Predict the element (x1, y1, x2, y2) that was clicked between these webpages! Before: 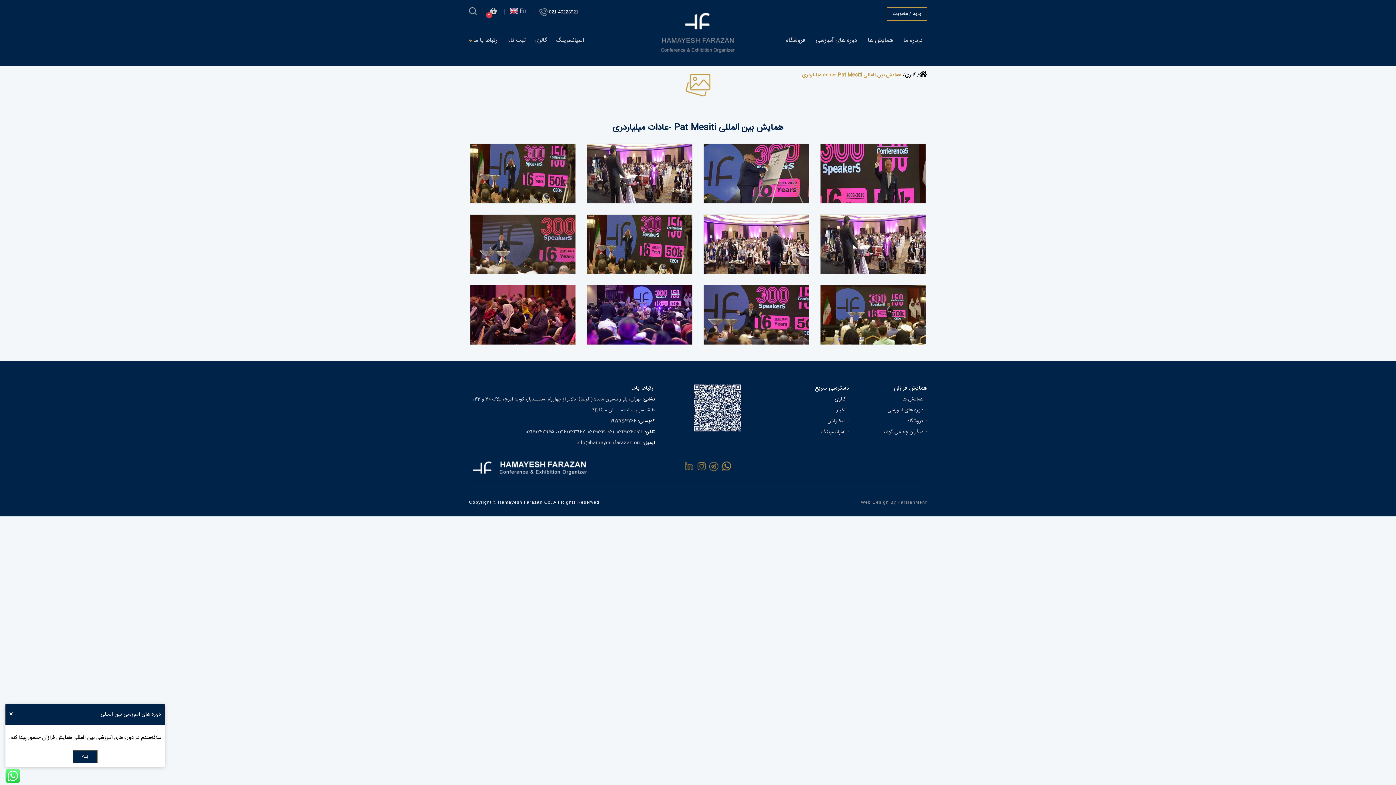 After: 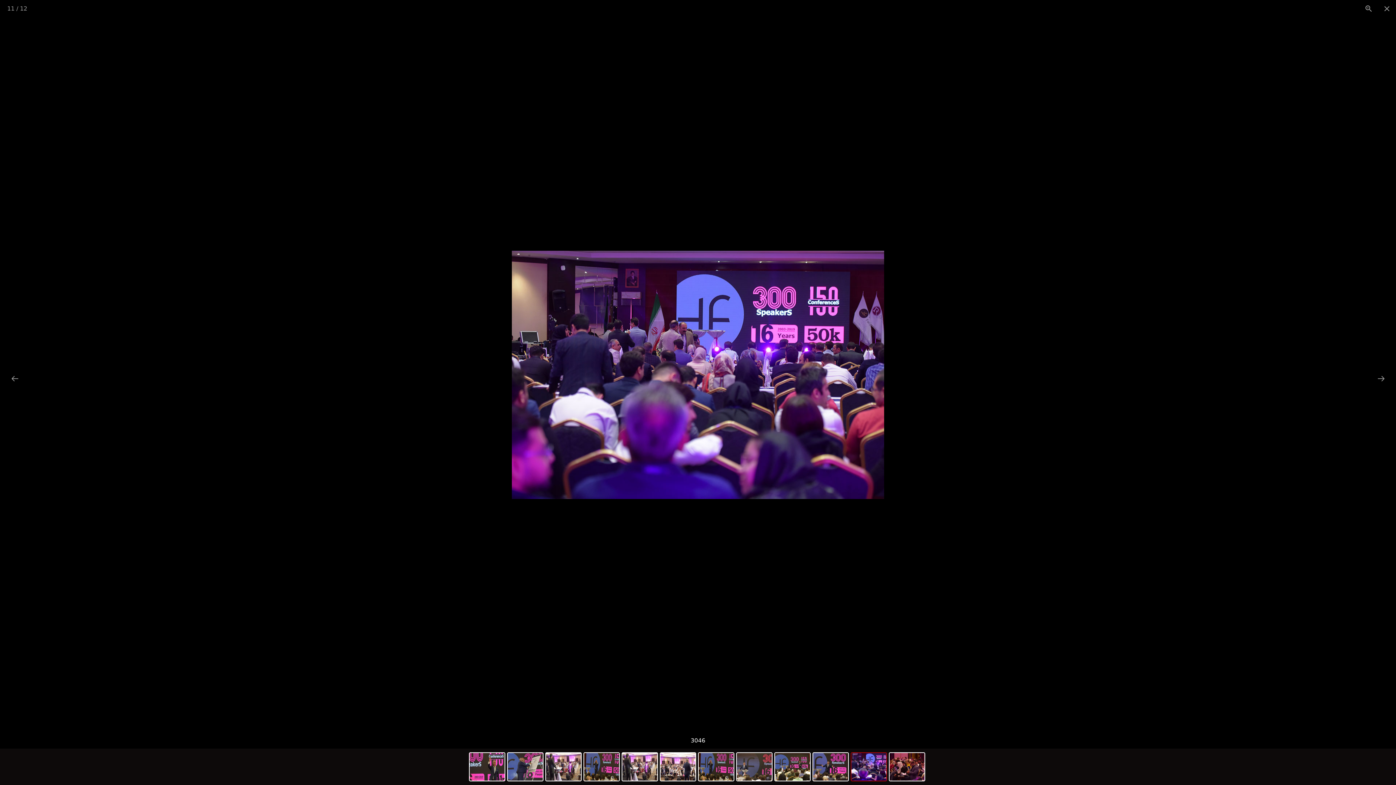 Action: bbox: (581, 279, 698, 350)